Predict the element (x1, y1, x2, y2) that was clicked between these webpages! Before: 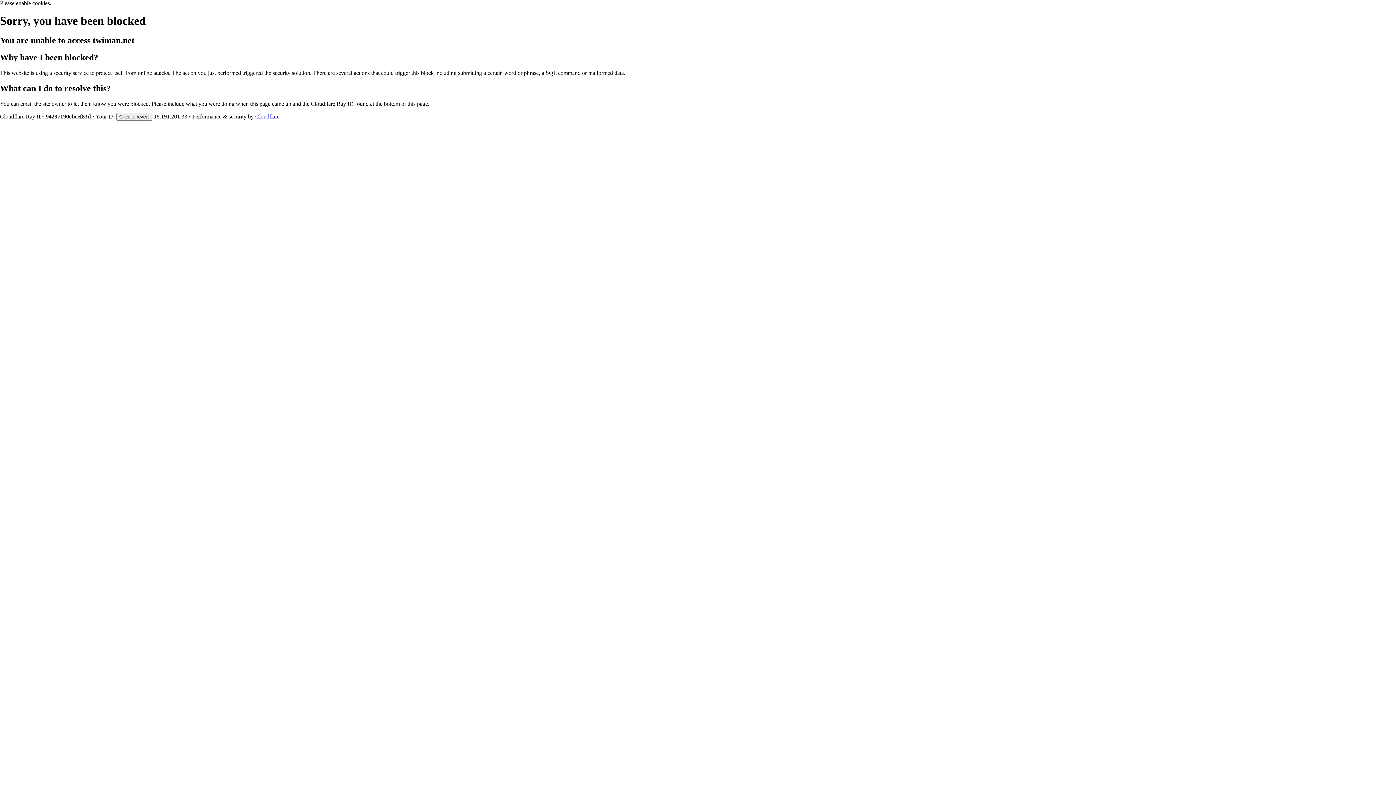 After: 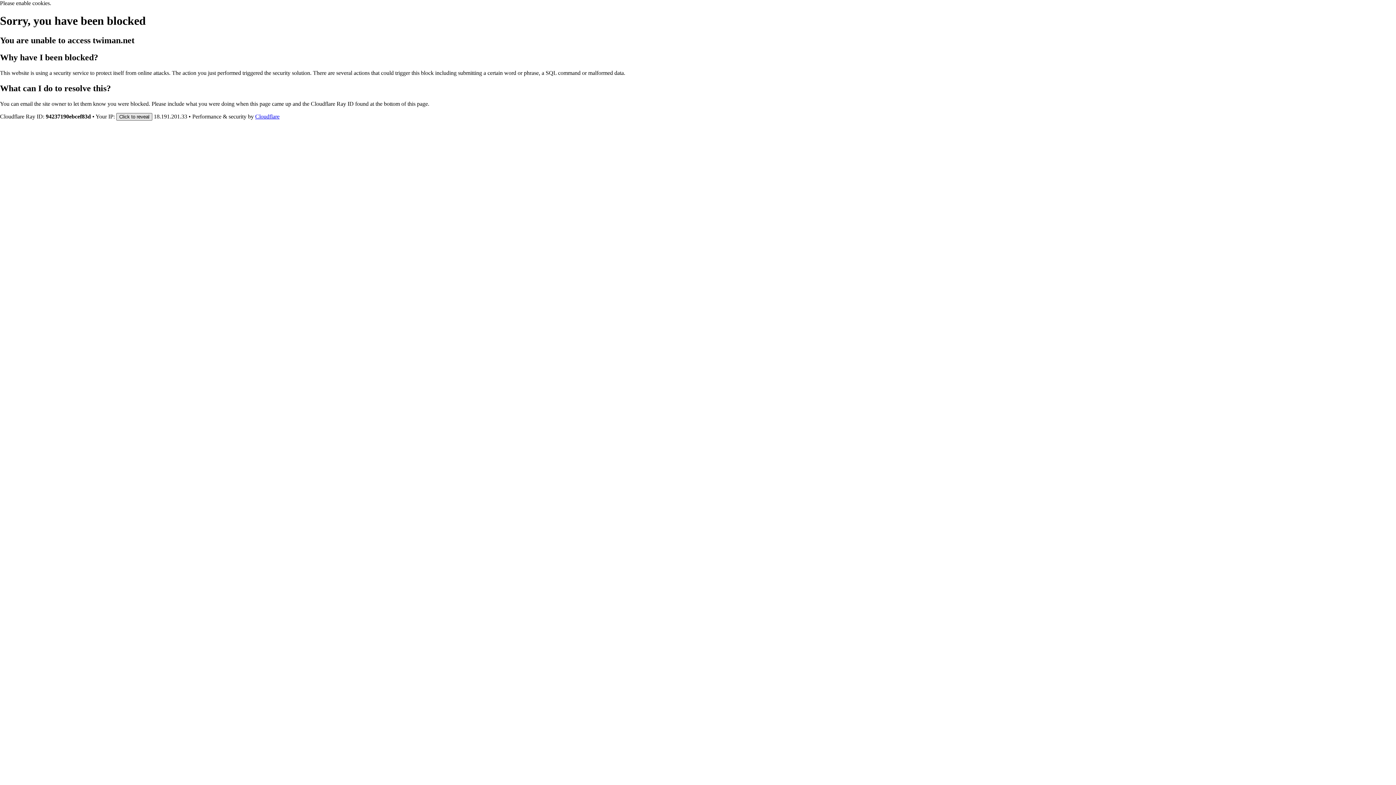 Action: bbox: (116, 112, 152, 120) label: Click to reveal